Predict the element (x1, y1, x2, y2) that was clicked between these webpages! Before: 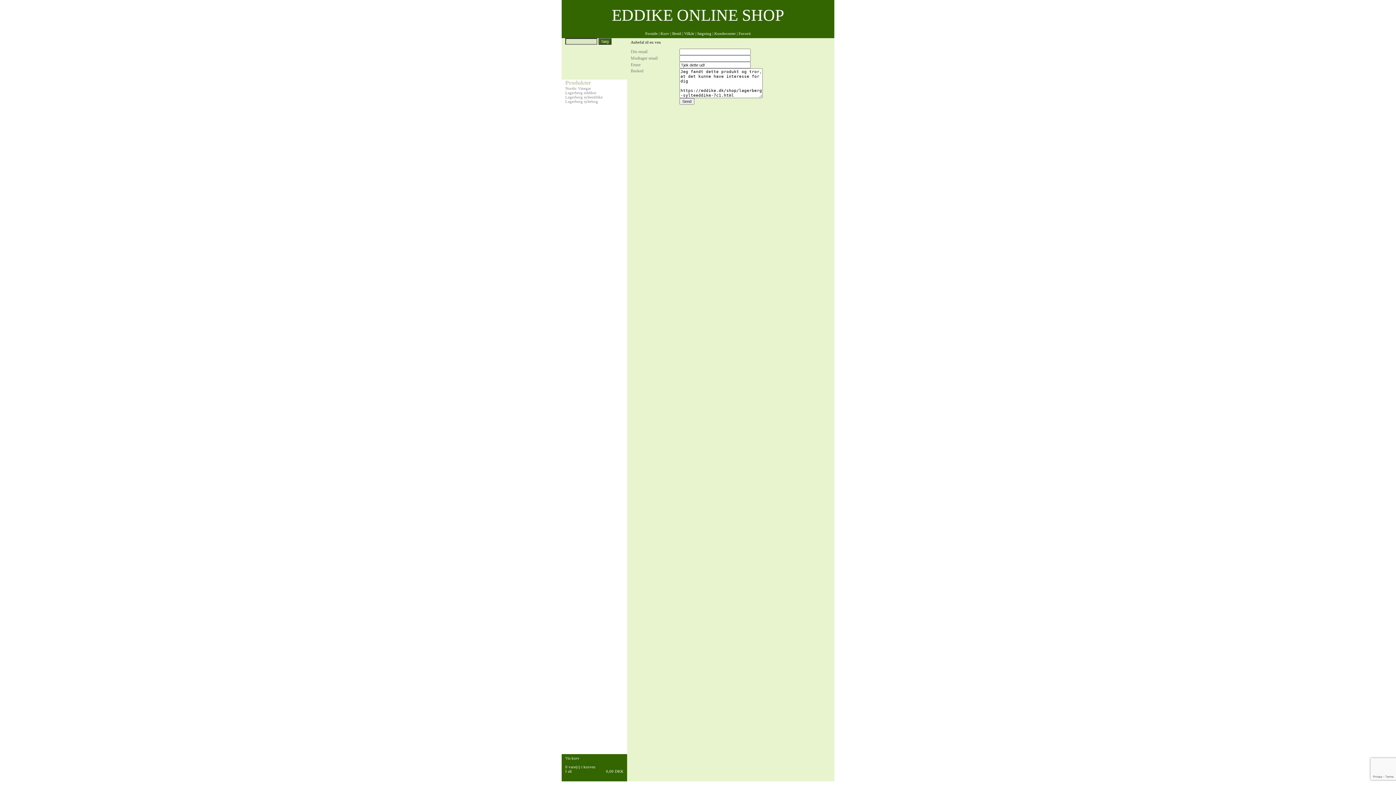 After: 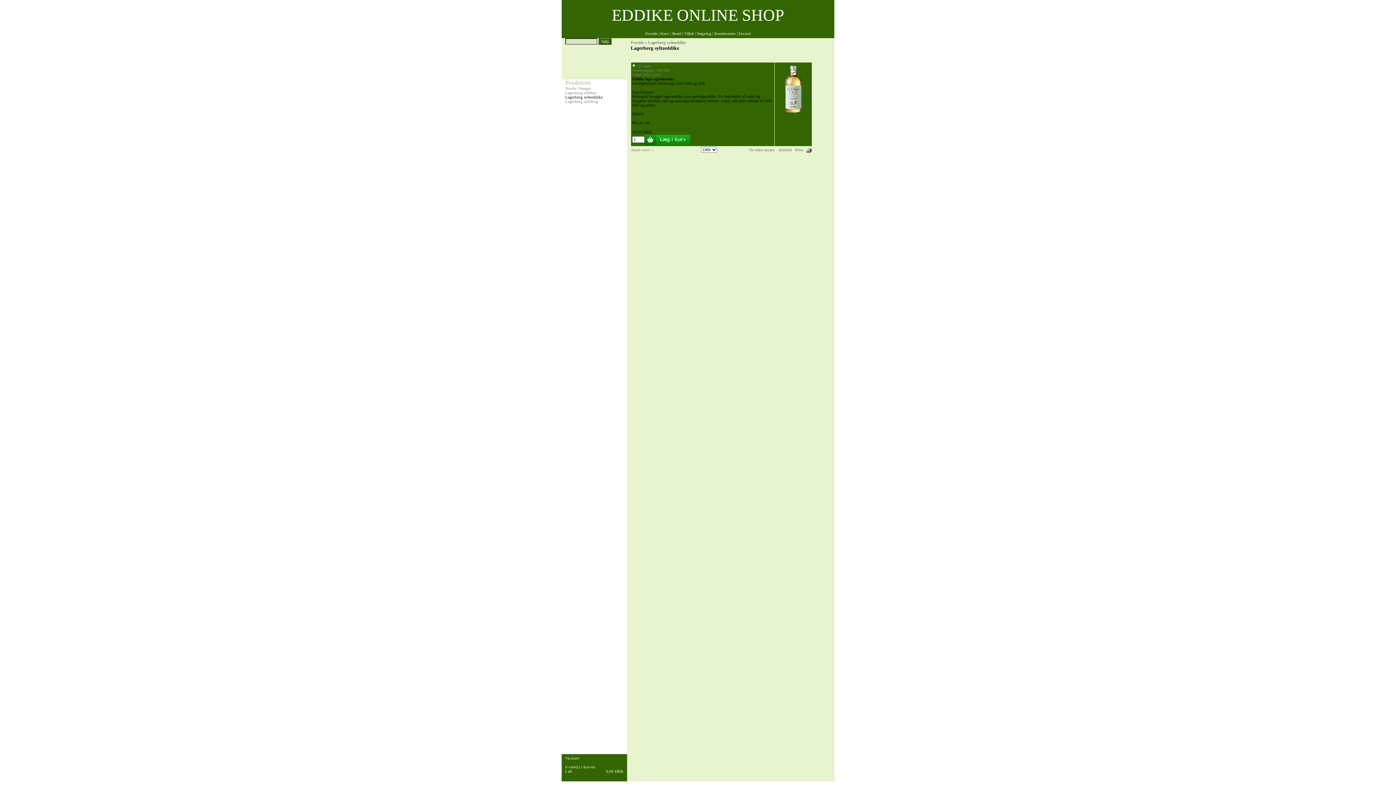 Action: label: Lagerberg sylteeddike bbox: (565, 94, 602, 99)